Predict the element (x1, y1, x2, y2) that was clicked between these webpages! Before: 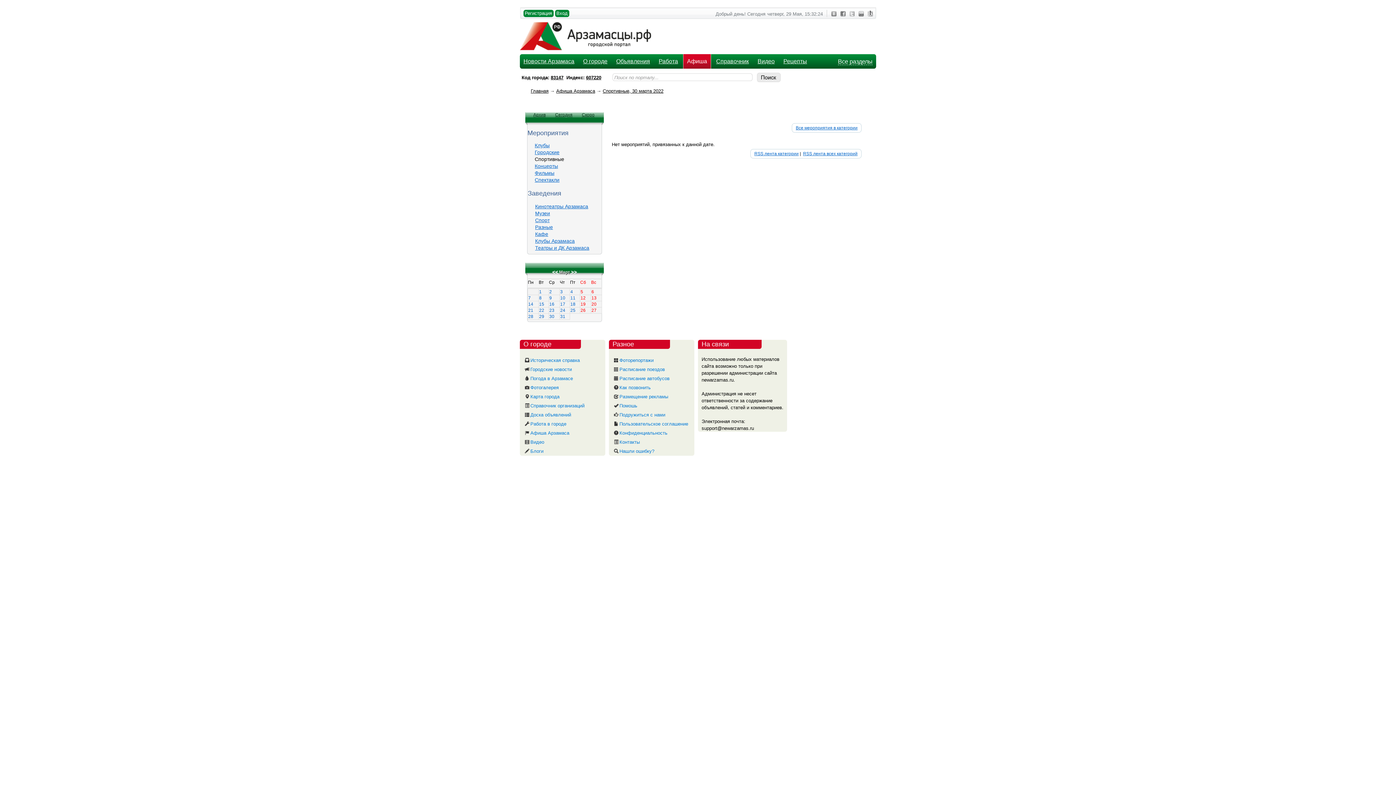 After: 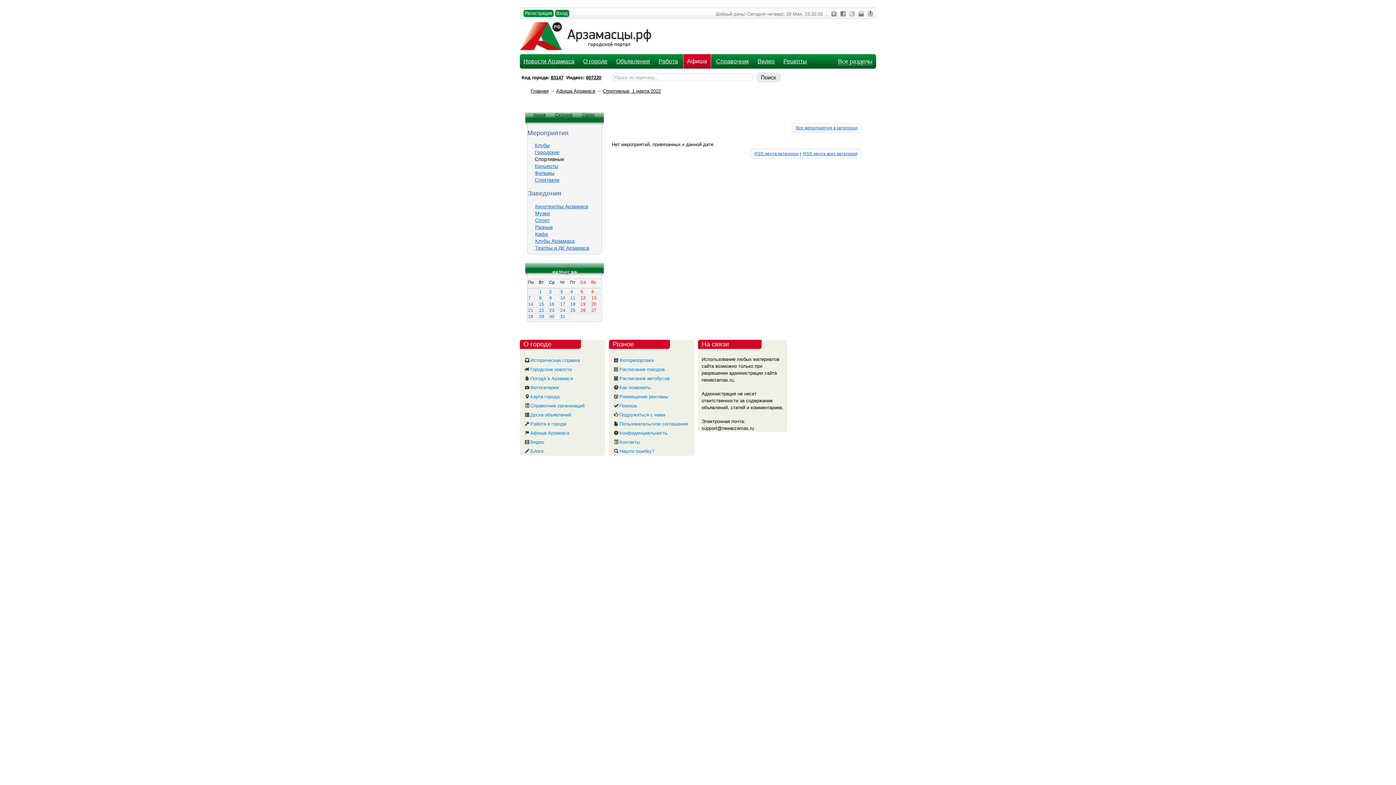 Action: bbox: (549, 289, 552, 294) label: 2